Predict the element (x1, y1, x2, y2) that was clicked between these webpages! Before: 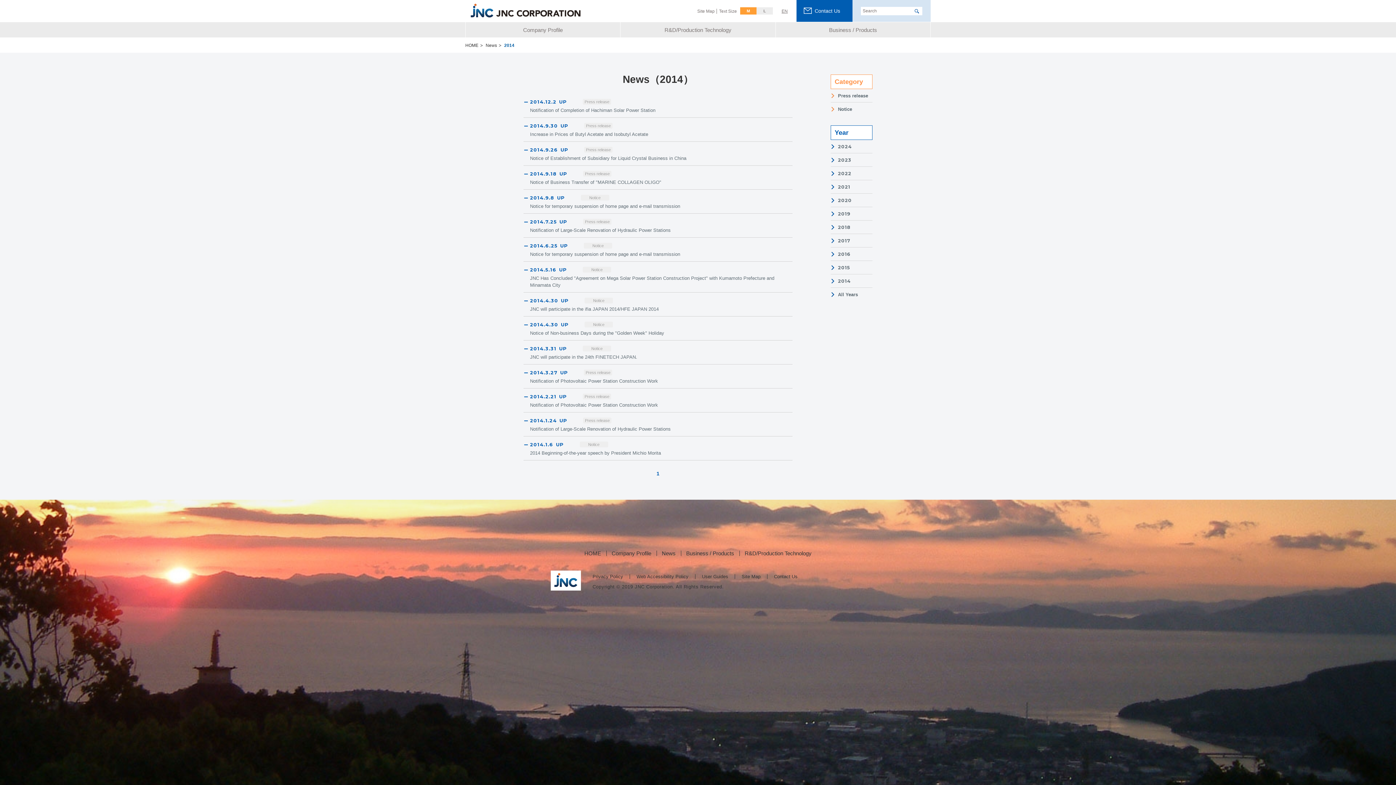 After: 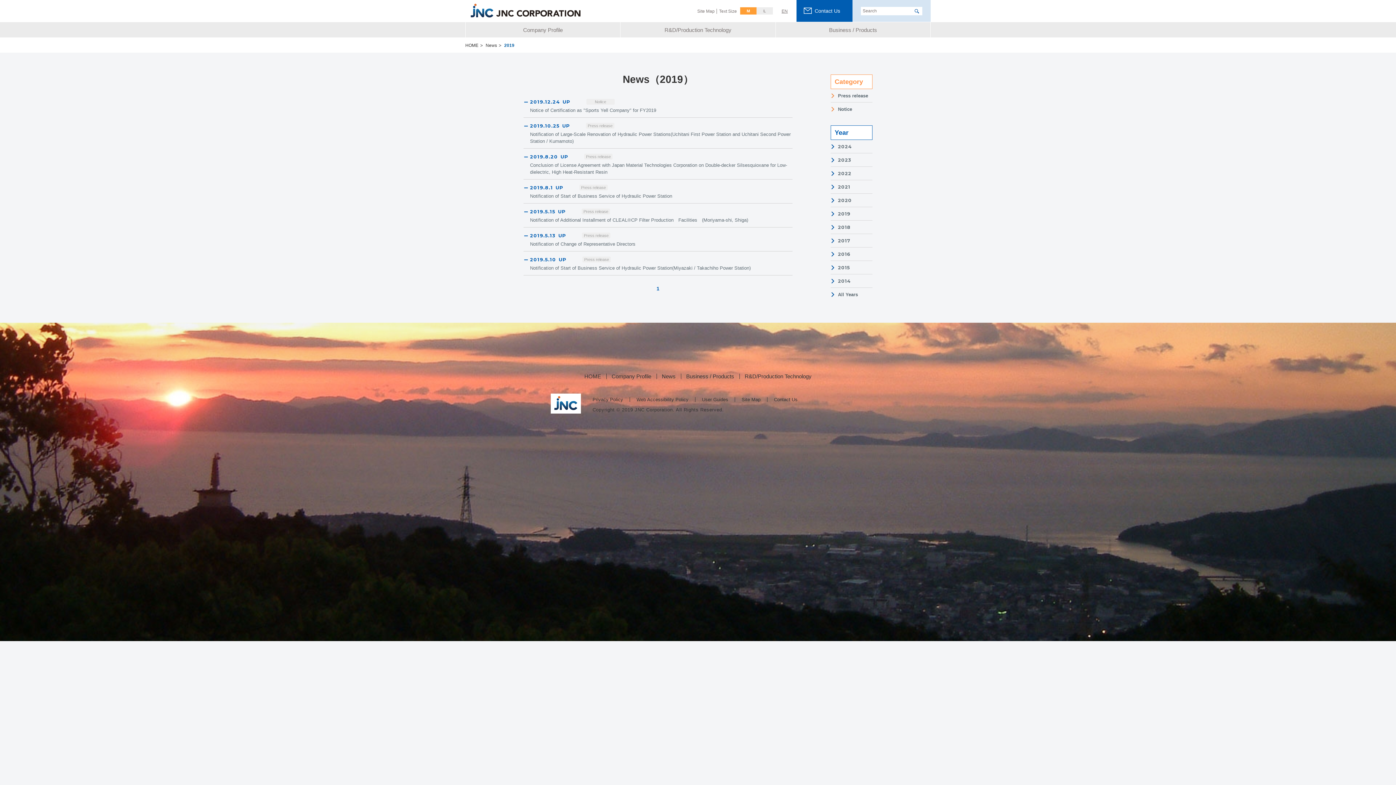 Action: bbox: (830, 207, 872, 220) label: 2019